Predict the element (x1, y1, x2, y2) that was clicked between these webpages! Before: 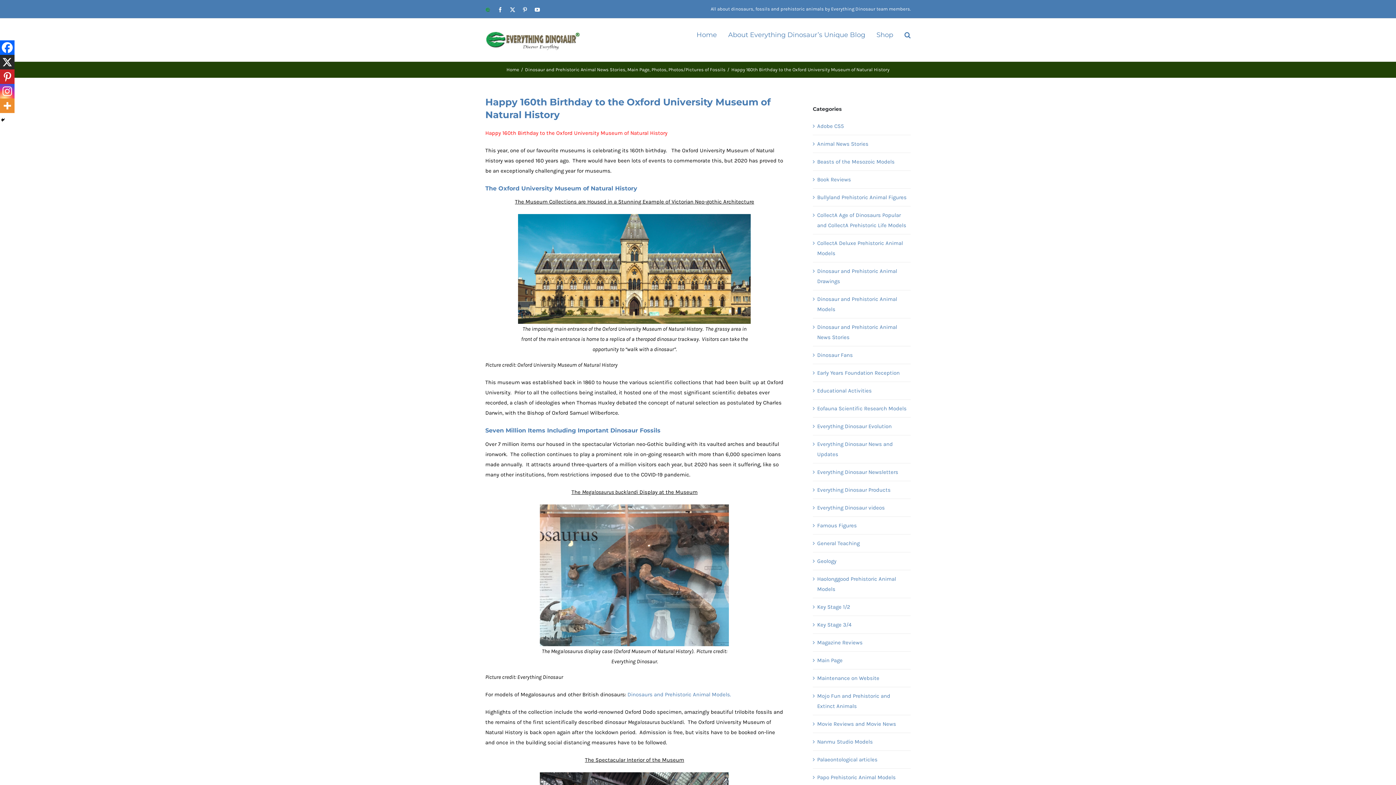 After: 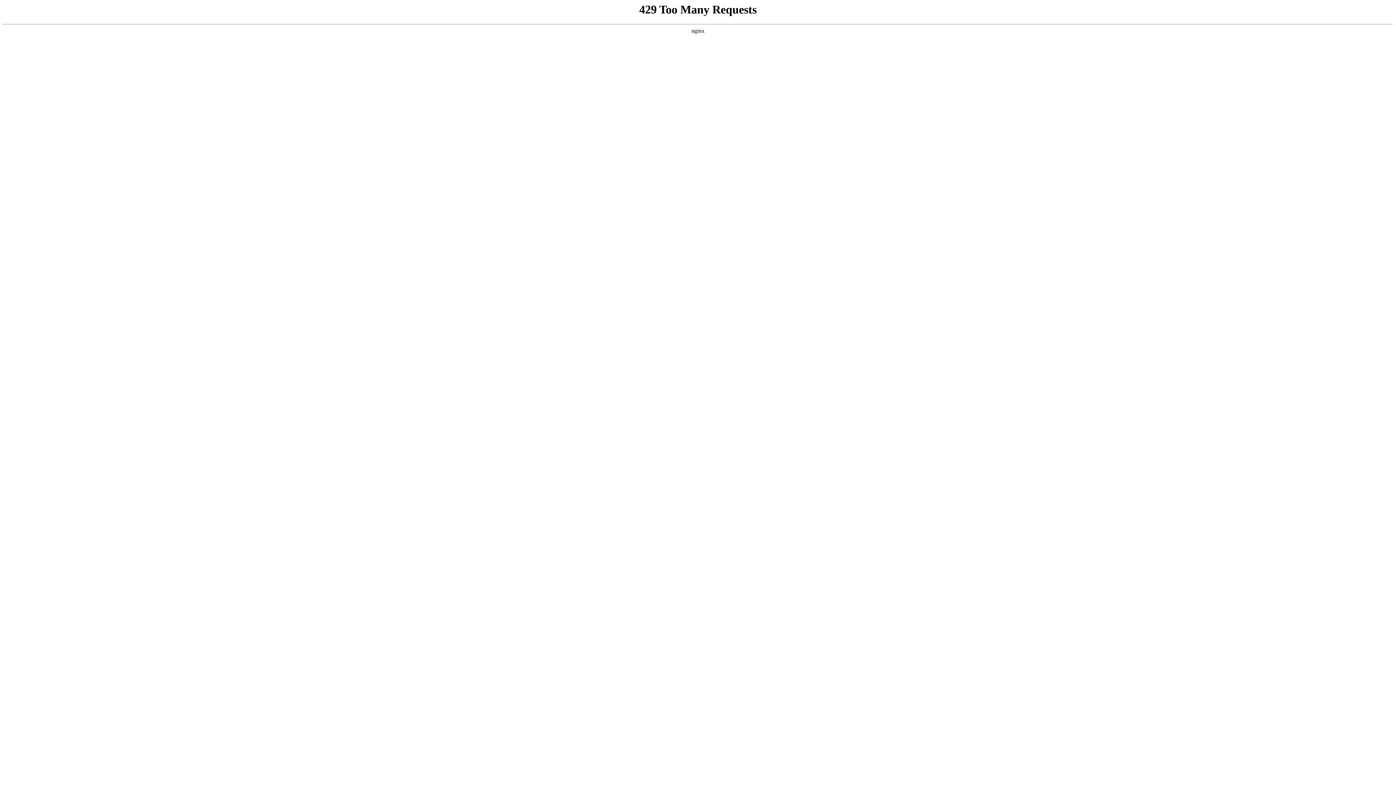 Action: bbox: (540, 638, 729, 644)